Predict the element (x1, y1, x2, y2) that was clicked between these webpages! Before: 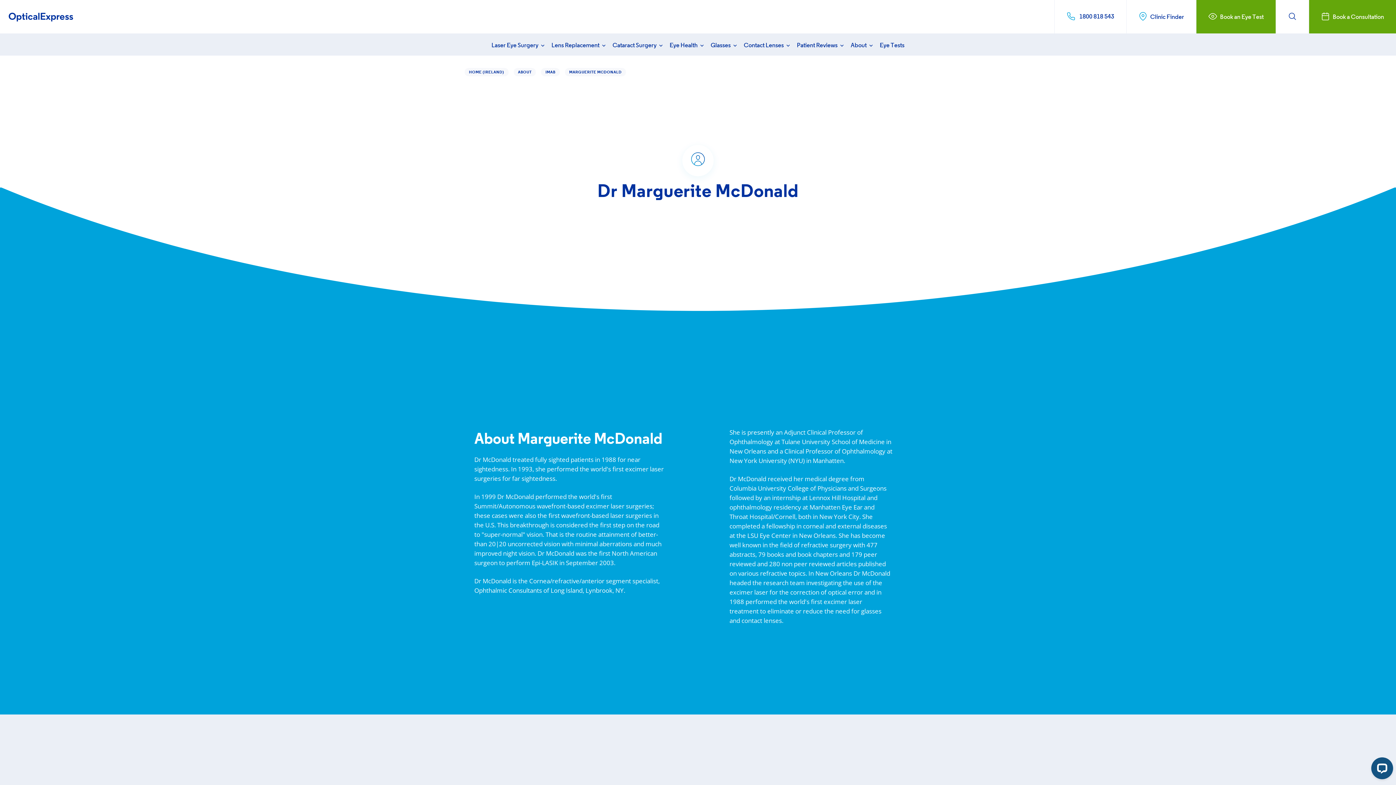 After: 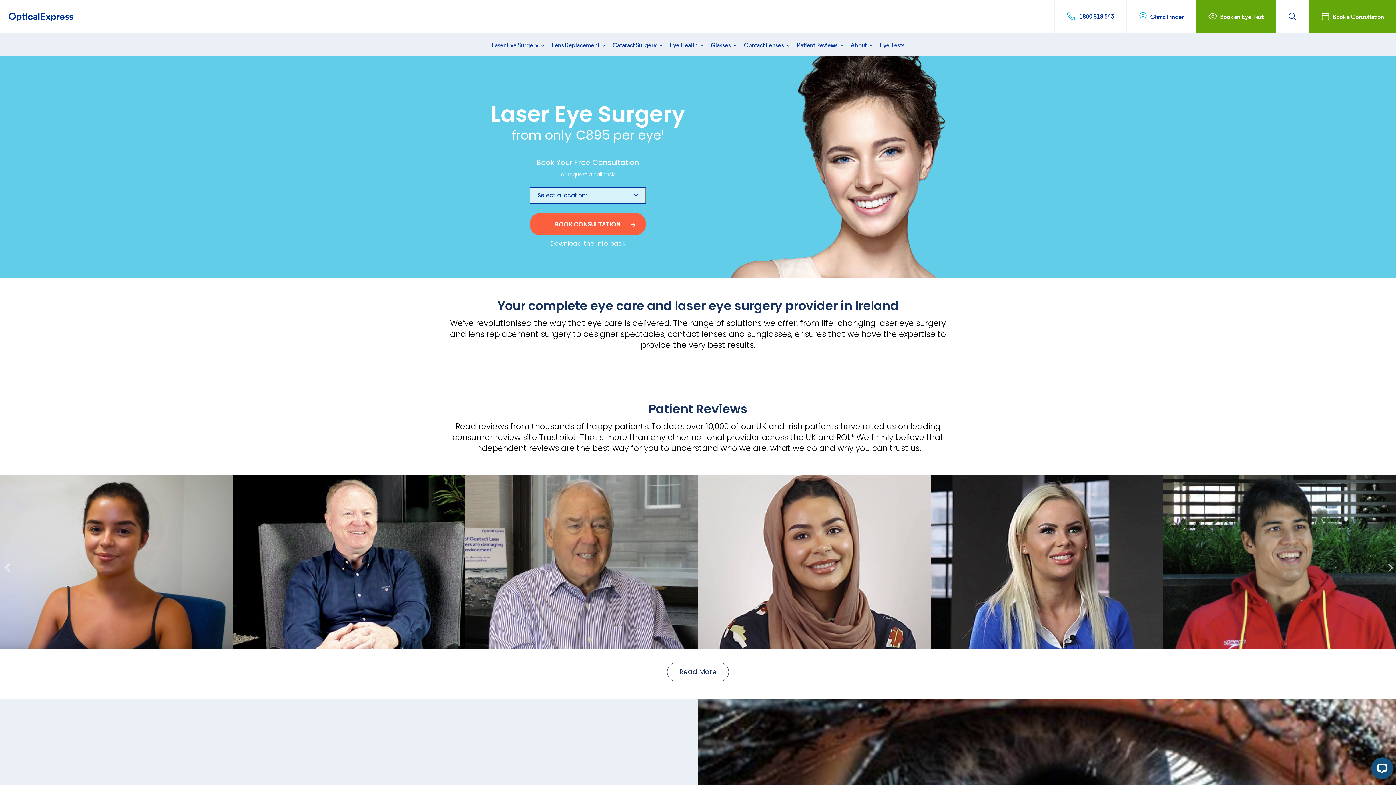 Action: bbox: (469, 69, 504, 74) label: HOME (IRELAND)